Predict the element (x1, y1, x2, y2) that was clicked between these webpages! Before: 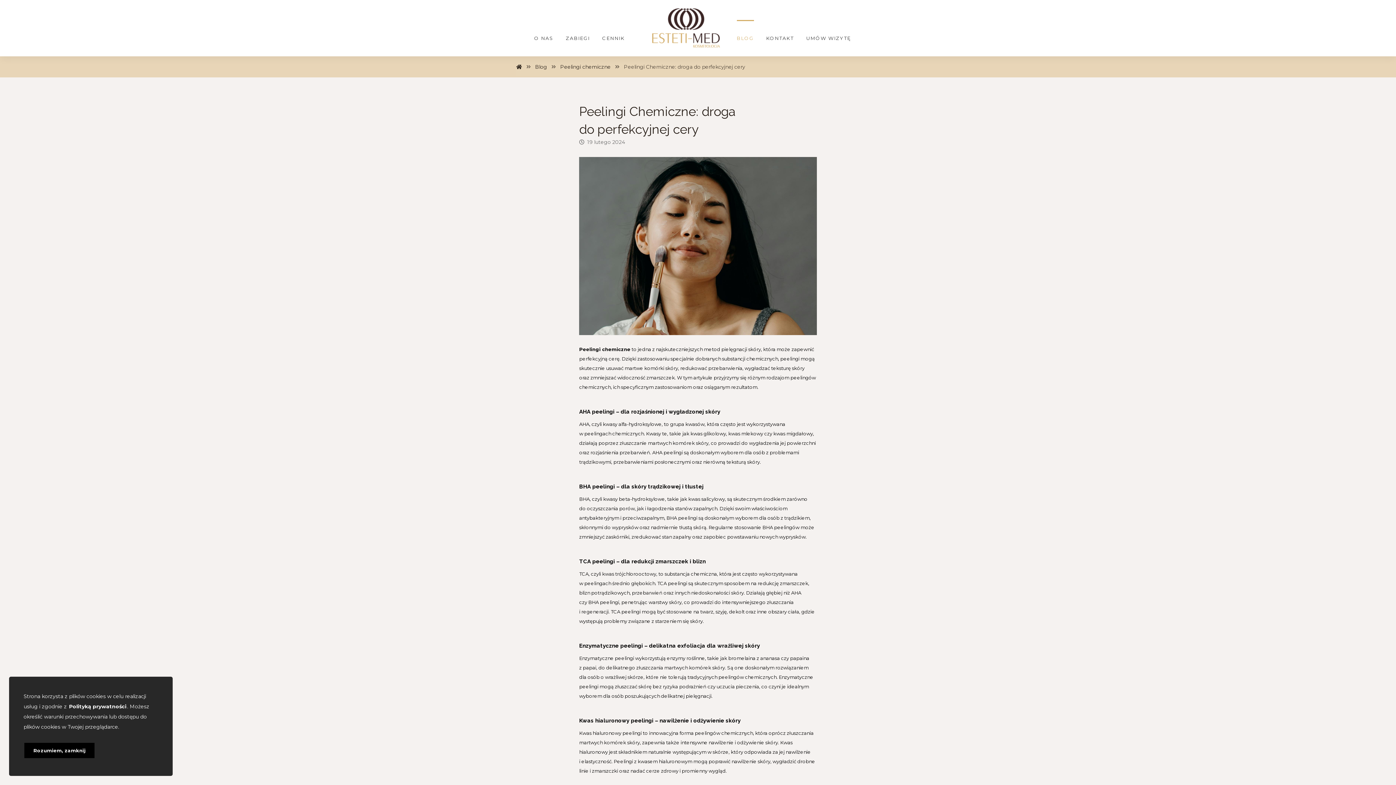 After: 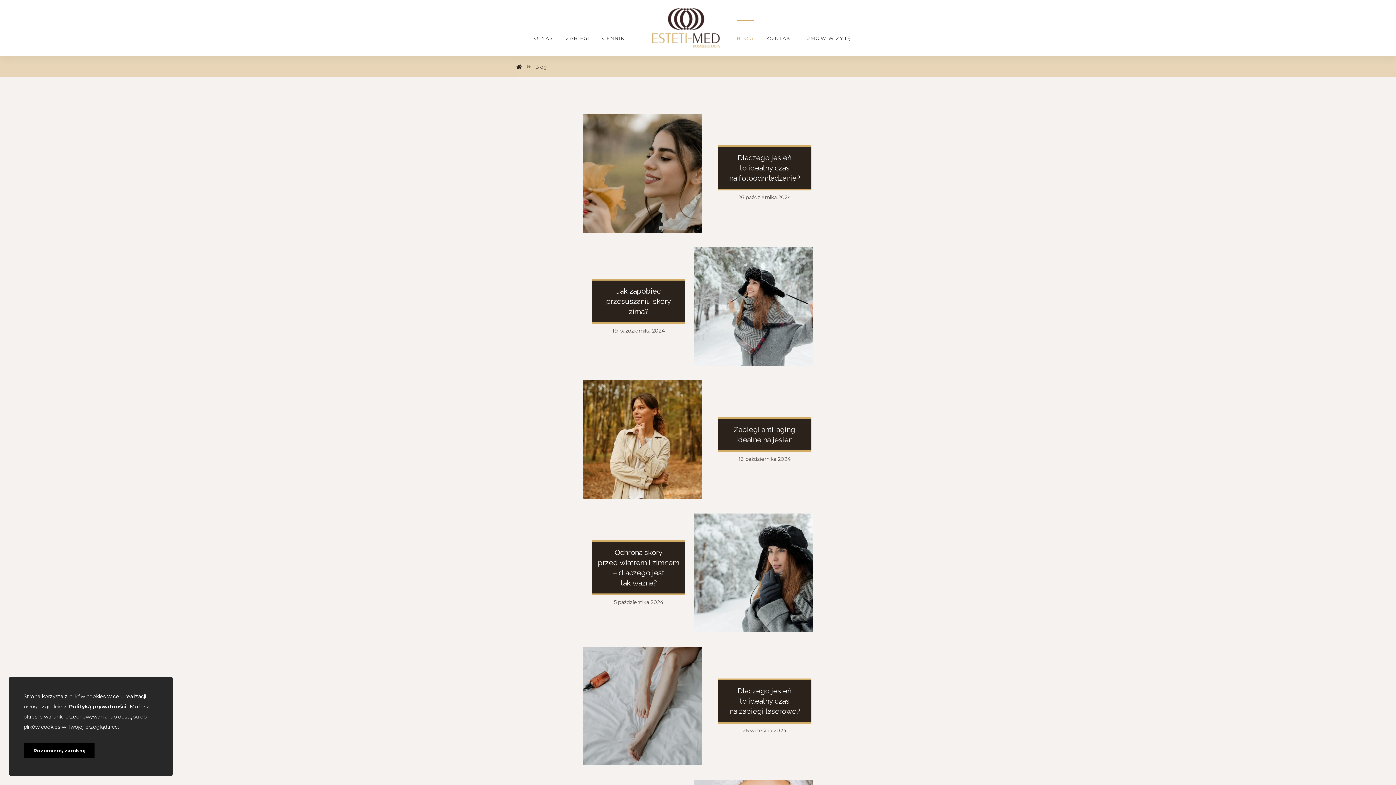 Action: bbox: (736, 24, 754, 45) label: BLOG